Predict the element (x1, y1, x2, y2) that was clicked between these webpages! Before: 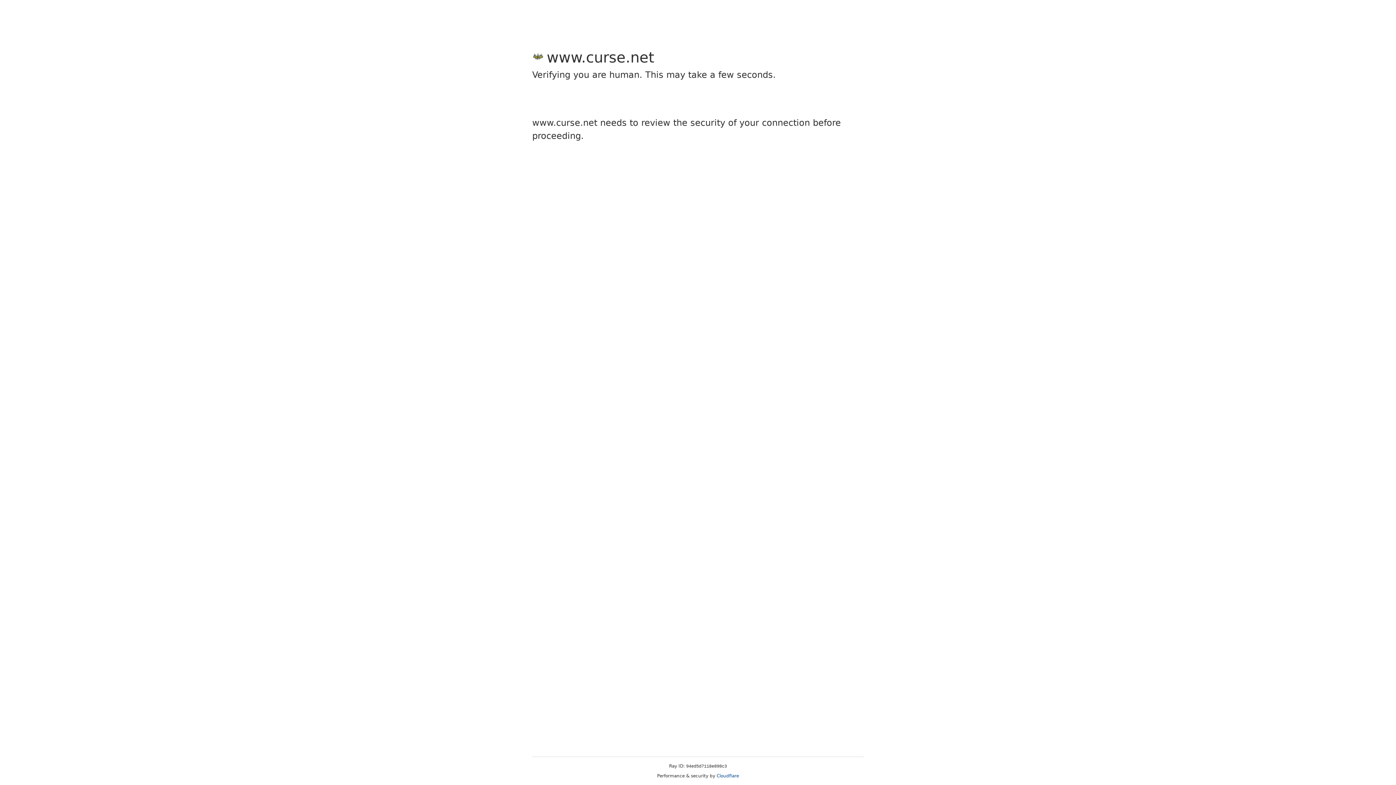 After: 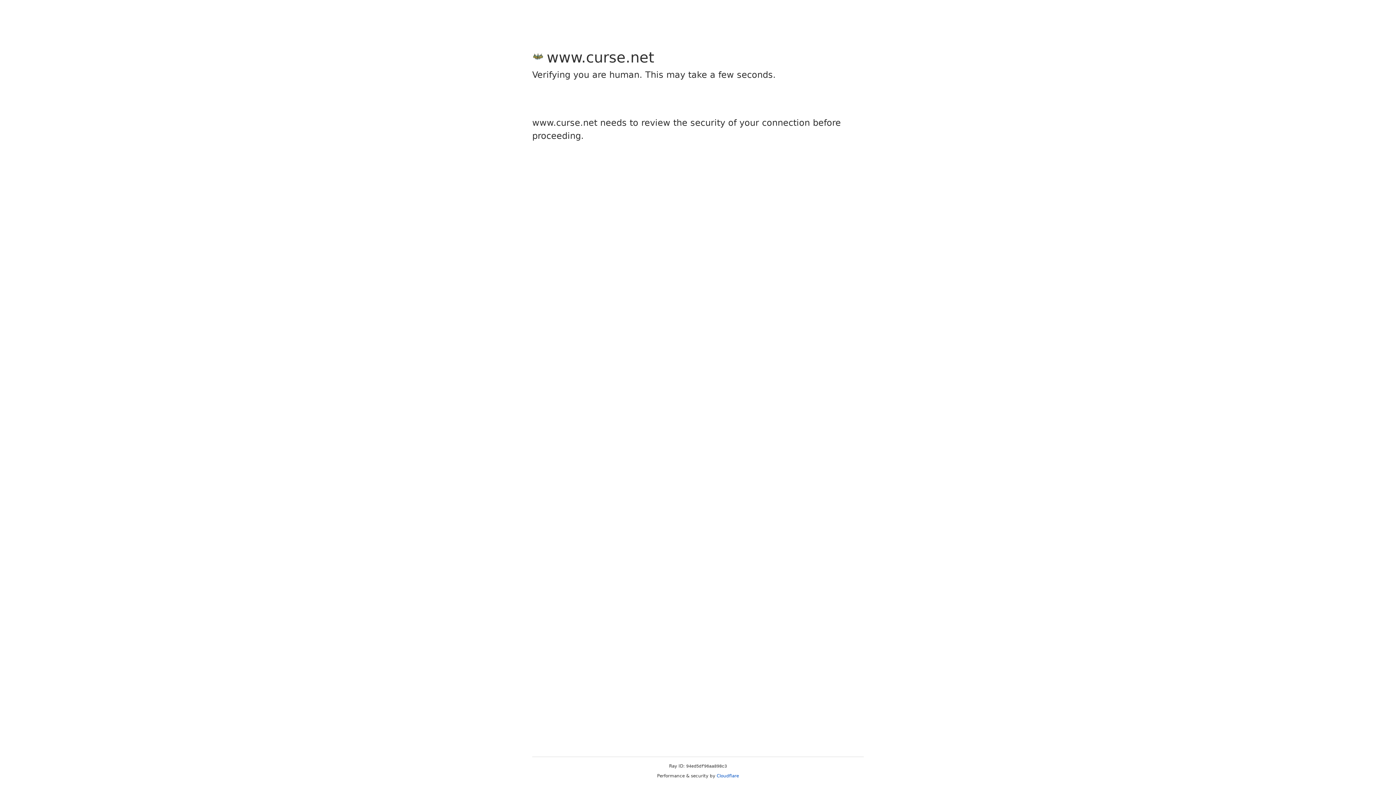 Action: bbox: (716, 773, 739, 778) label: Cloudflare